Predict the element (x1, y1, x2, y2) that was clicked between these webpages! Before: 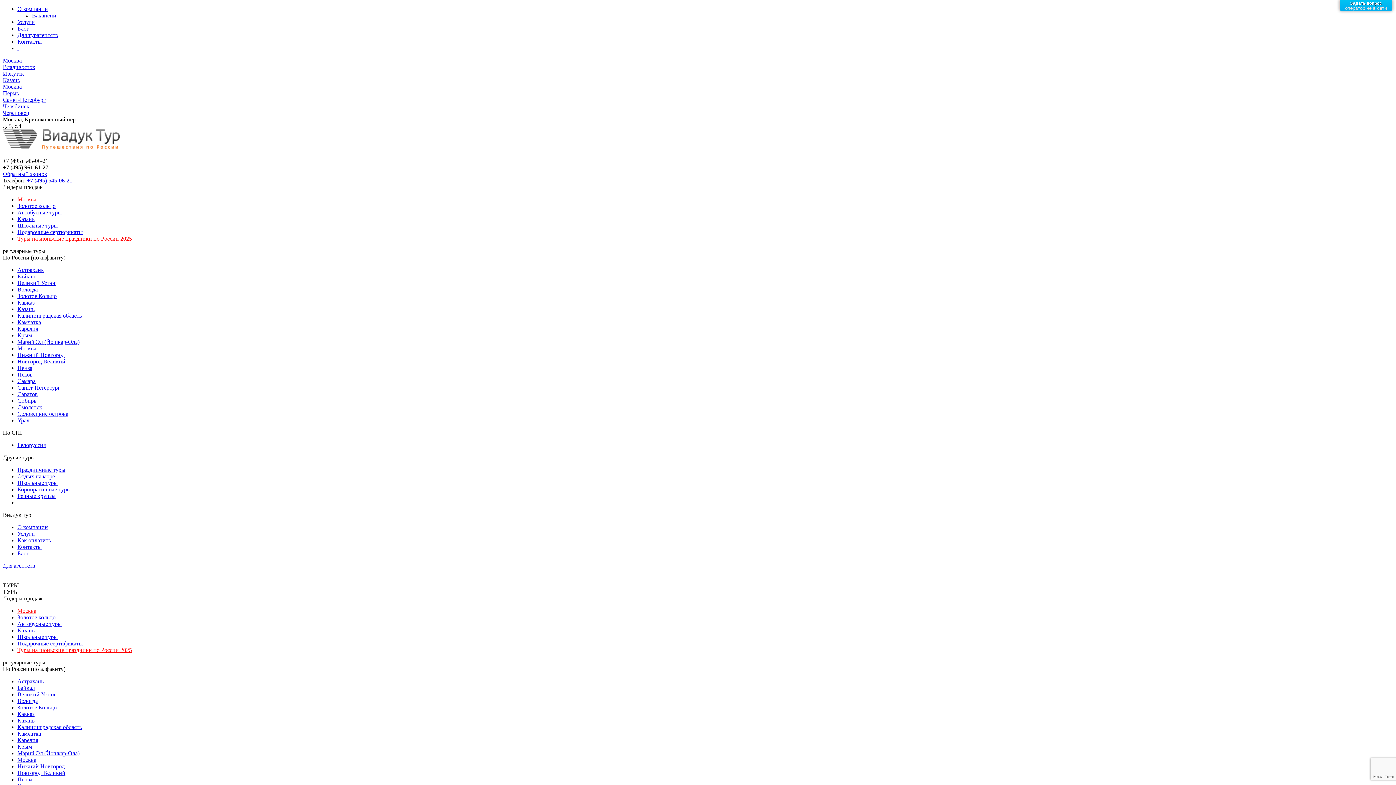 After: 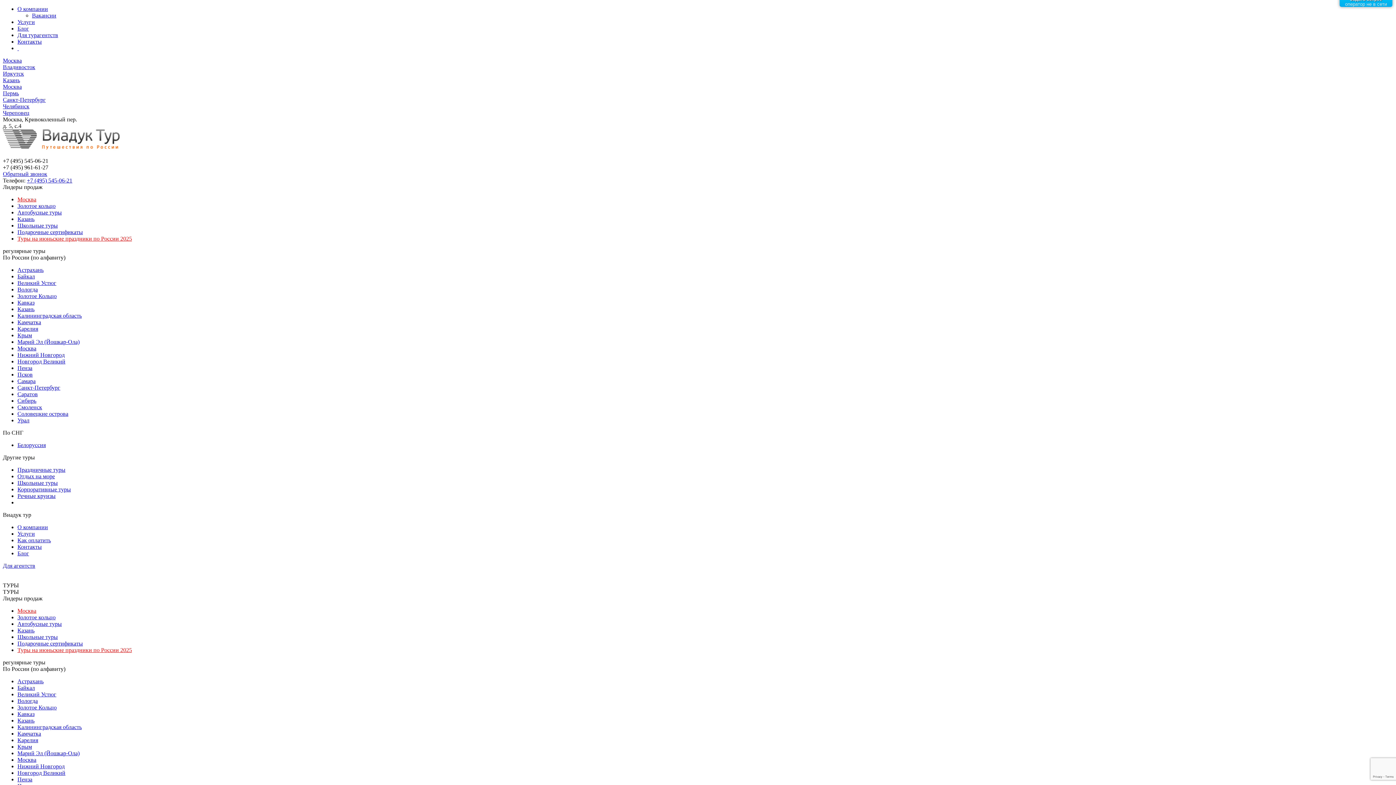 Action: label: Камчатка bbox: (17, 319, 41, 325)